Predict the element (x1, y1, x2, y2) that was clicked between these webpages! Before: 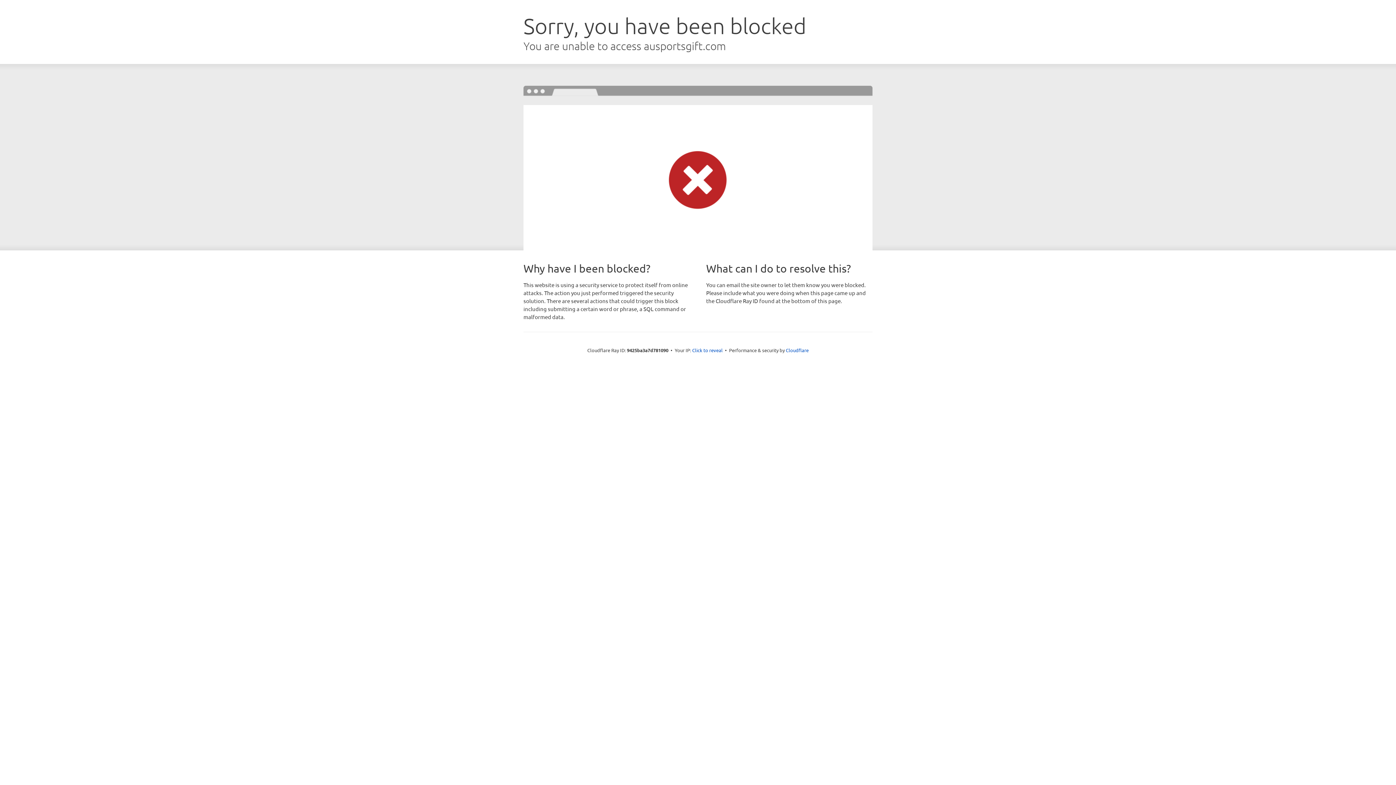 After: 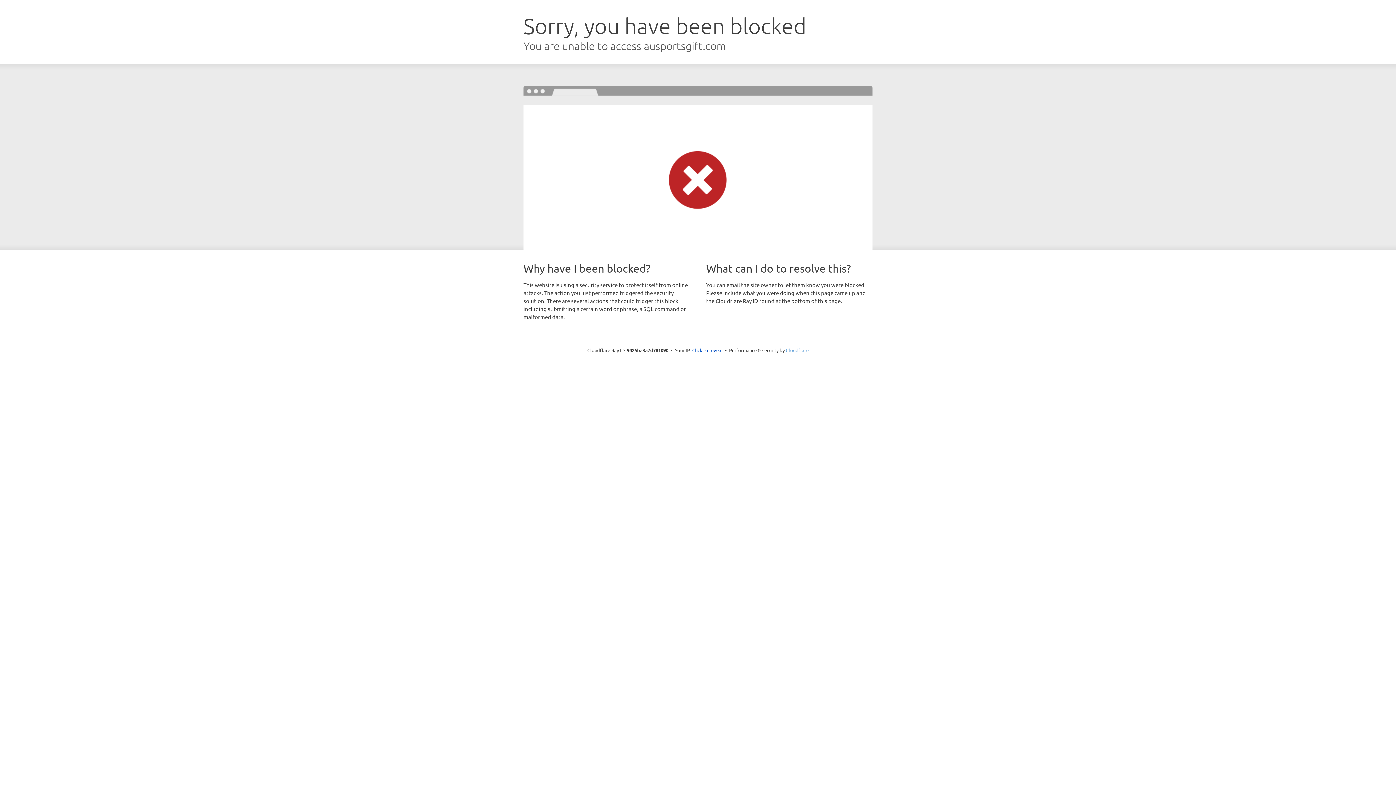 Action: label: Cloudflare bbox: (786, 347, 808, 353)